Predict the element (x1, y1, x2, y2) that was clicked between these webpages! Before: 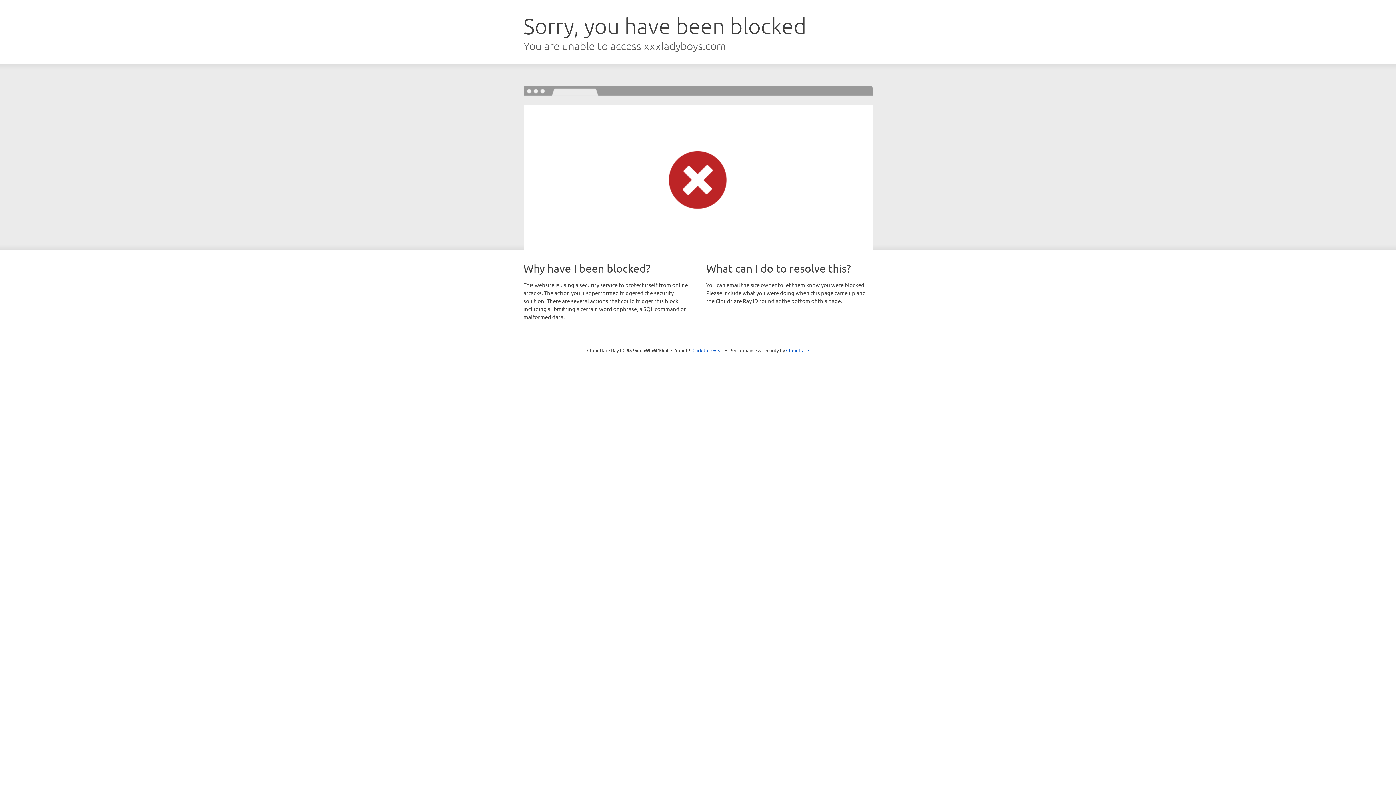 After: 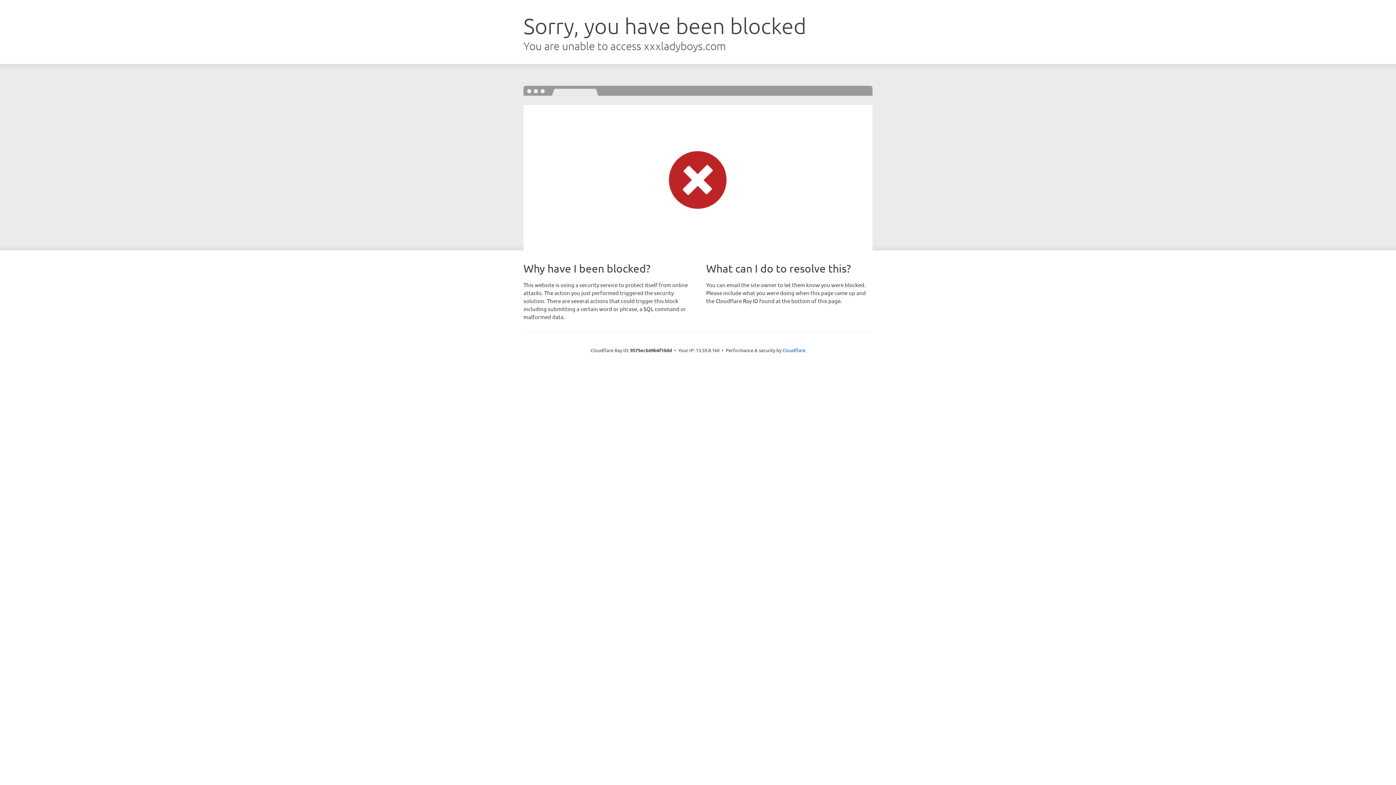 Action: label: Click to reveal bbox: (692, 346, 723, 353)